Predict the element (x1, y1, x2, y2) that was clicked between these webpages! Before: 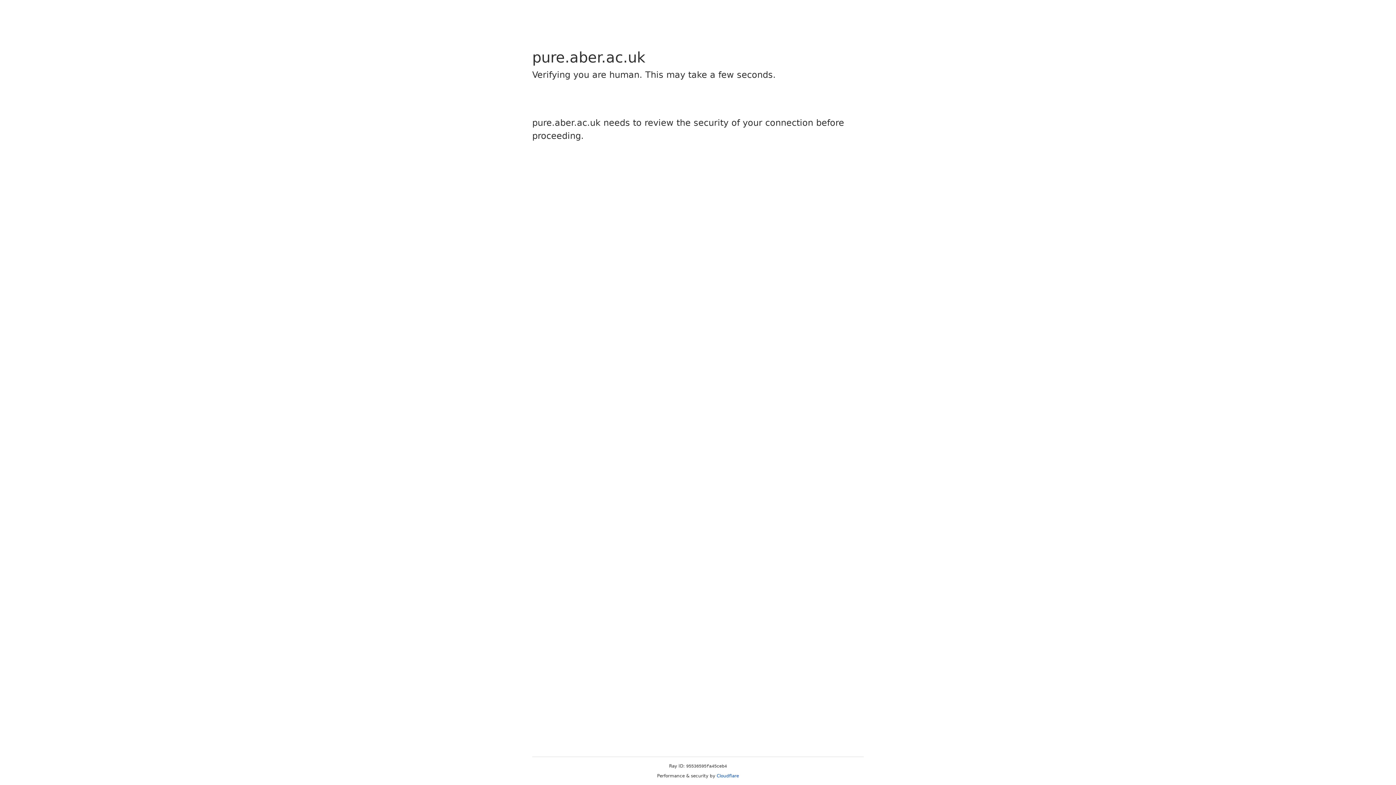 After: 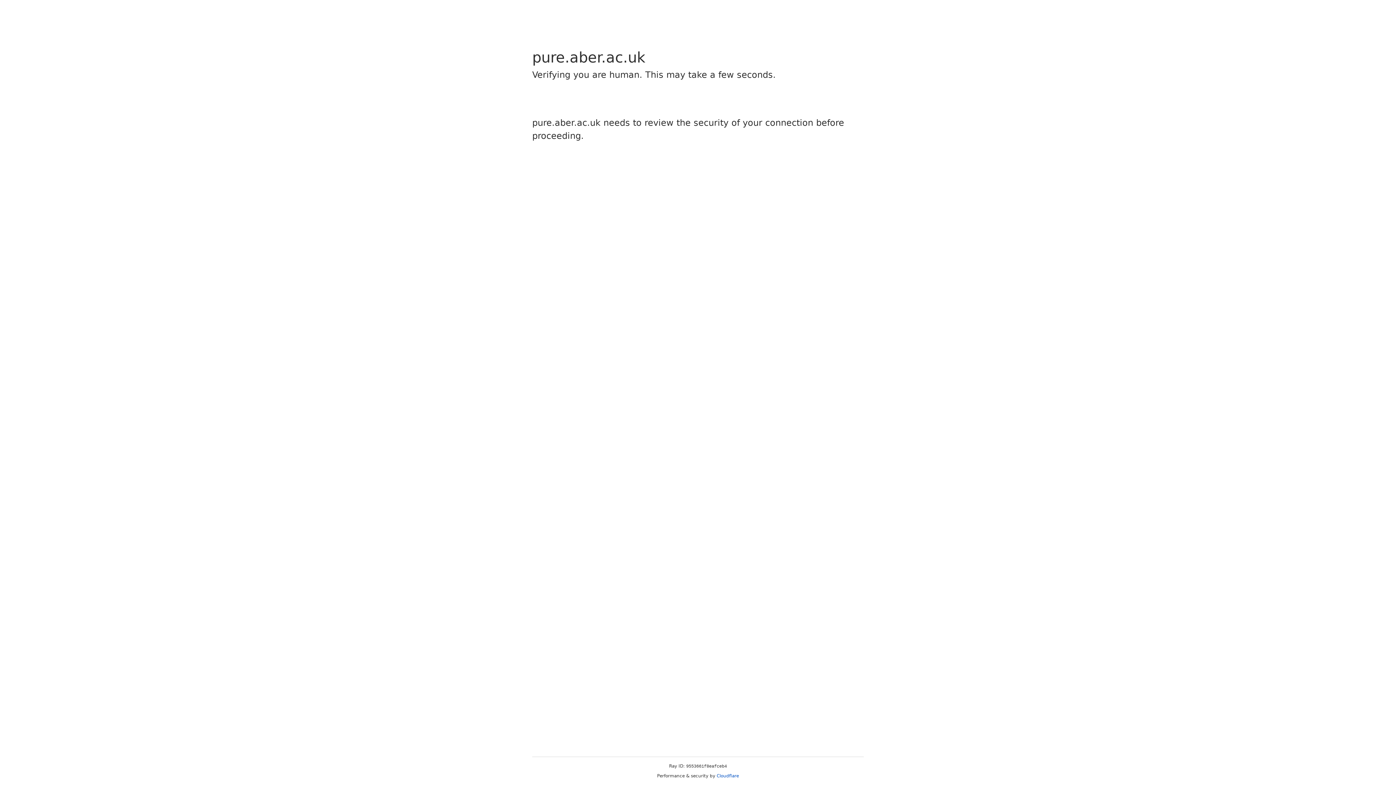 Action: label: Cloudflare bbox: (716, 773, 739, 778)